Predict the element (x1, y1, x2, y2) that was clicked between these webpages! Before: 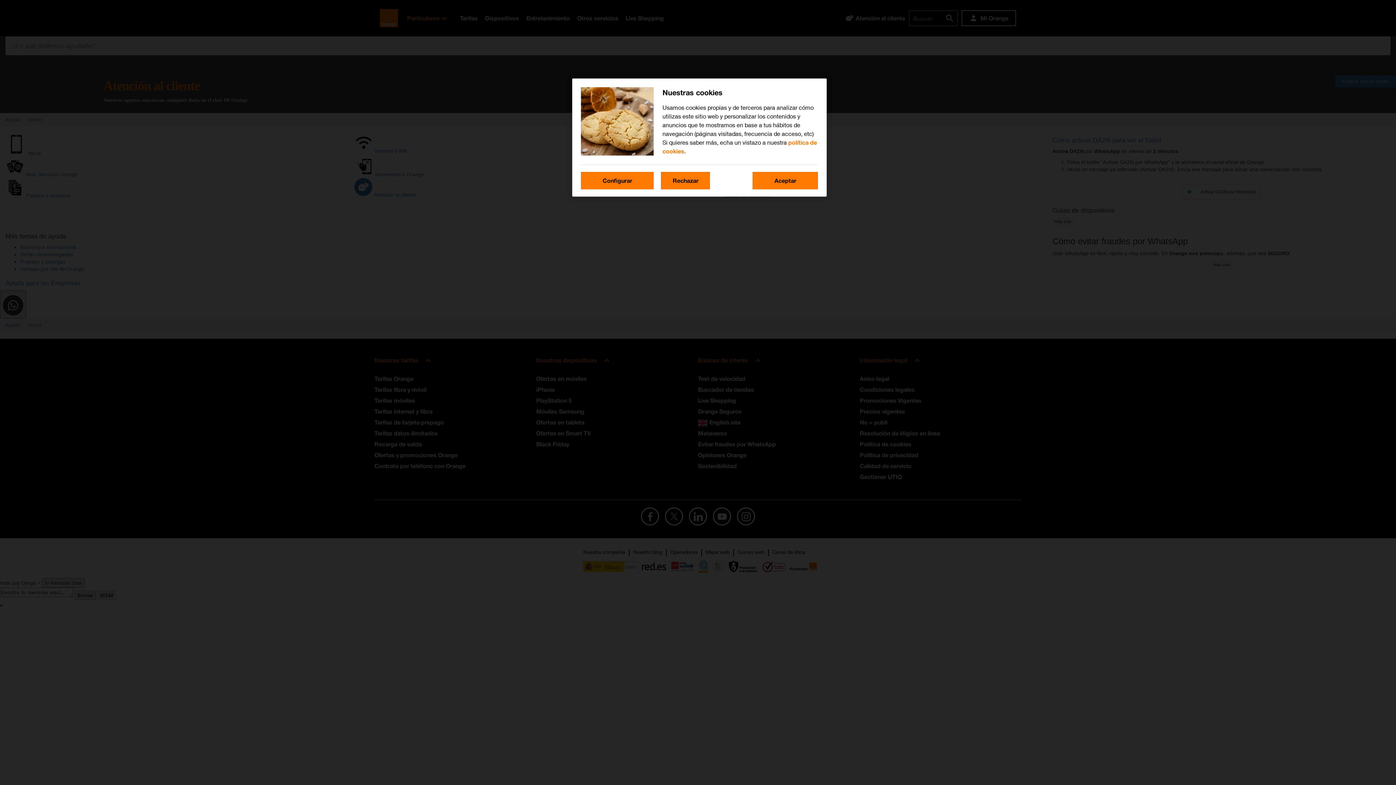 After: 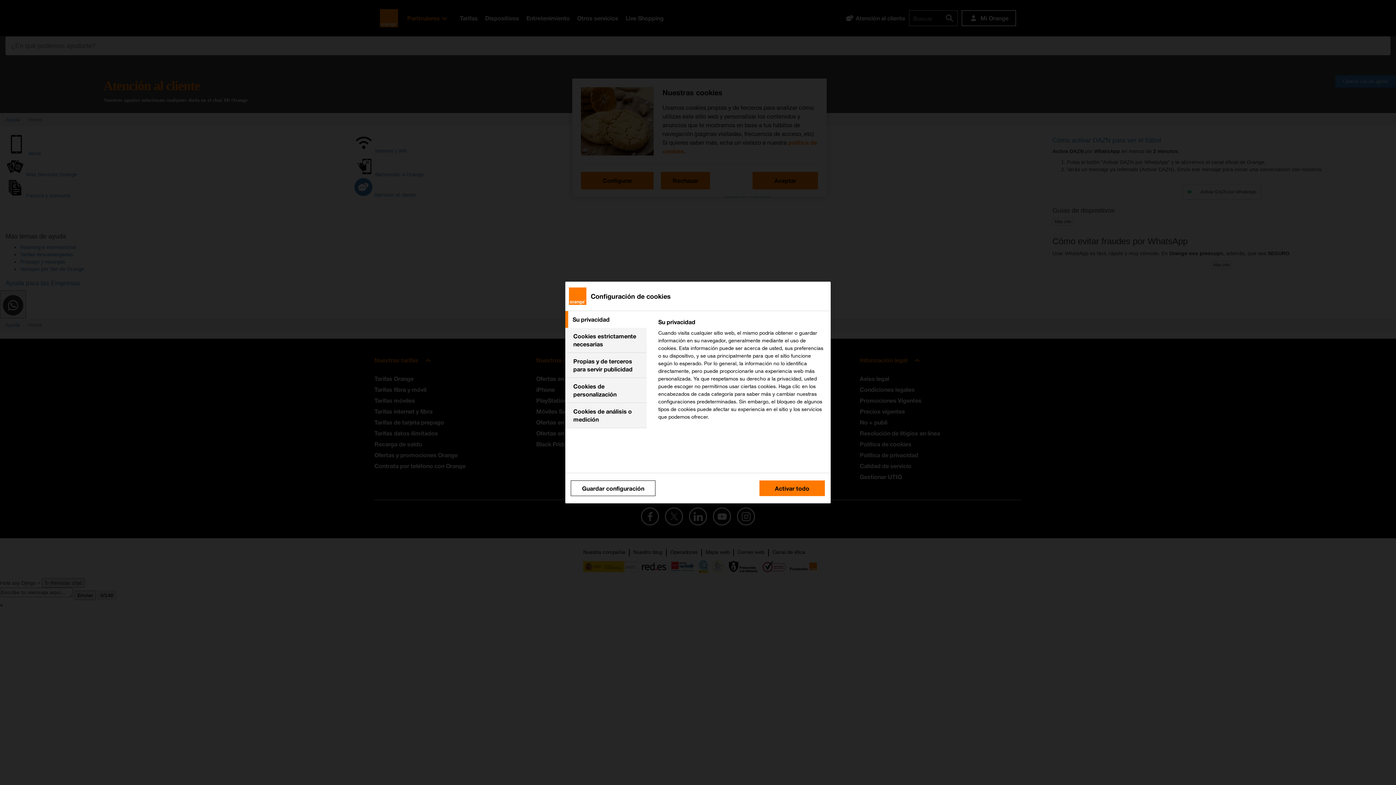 Action: bbox: (581, 172, 653, 189) label: Configurar